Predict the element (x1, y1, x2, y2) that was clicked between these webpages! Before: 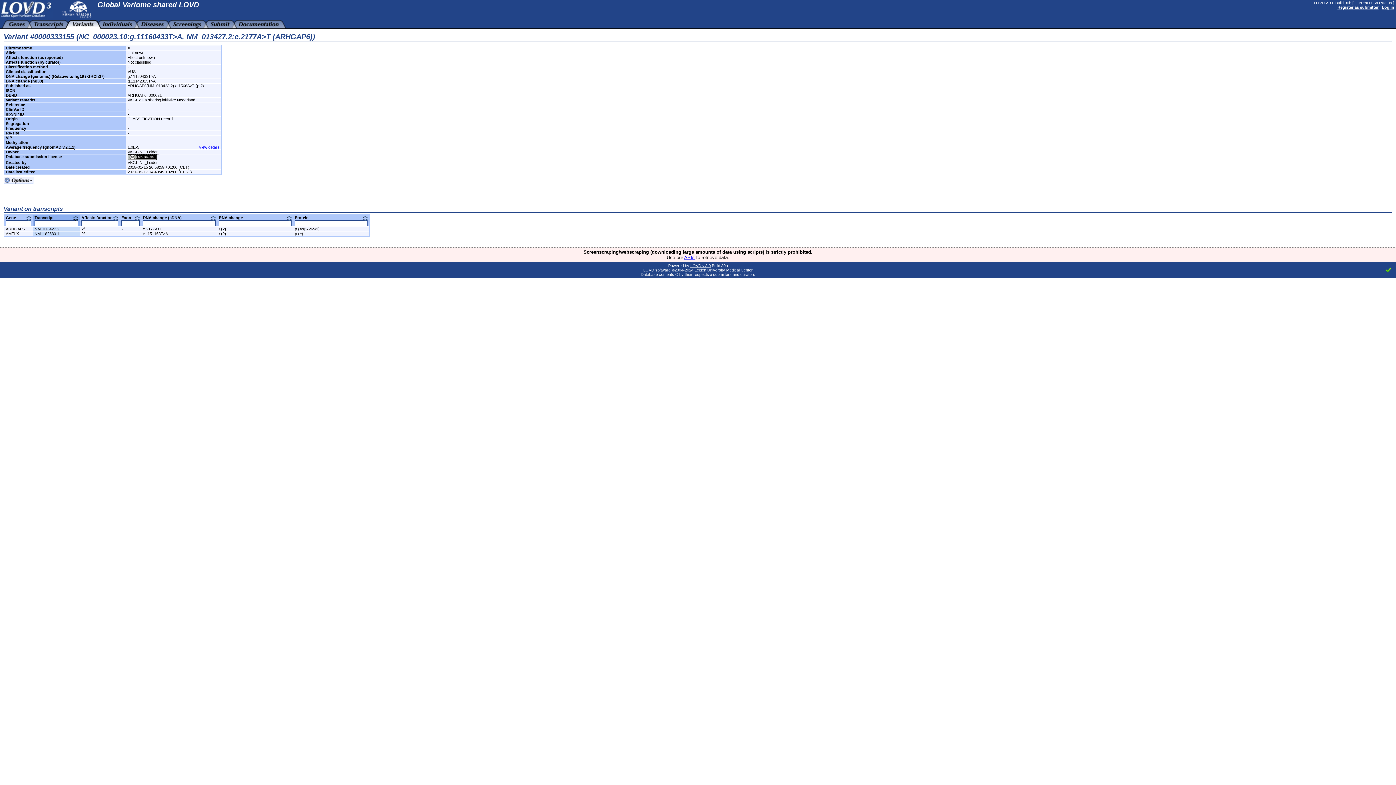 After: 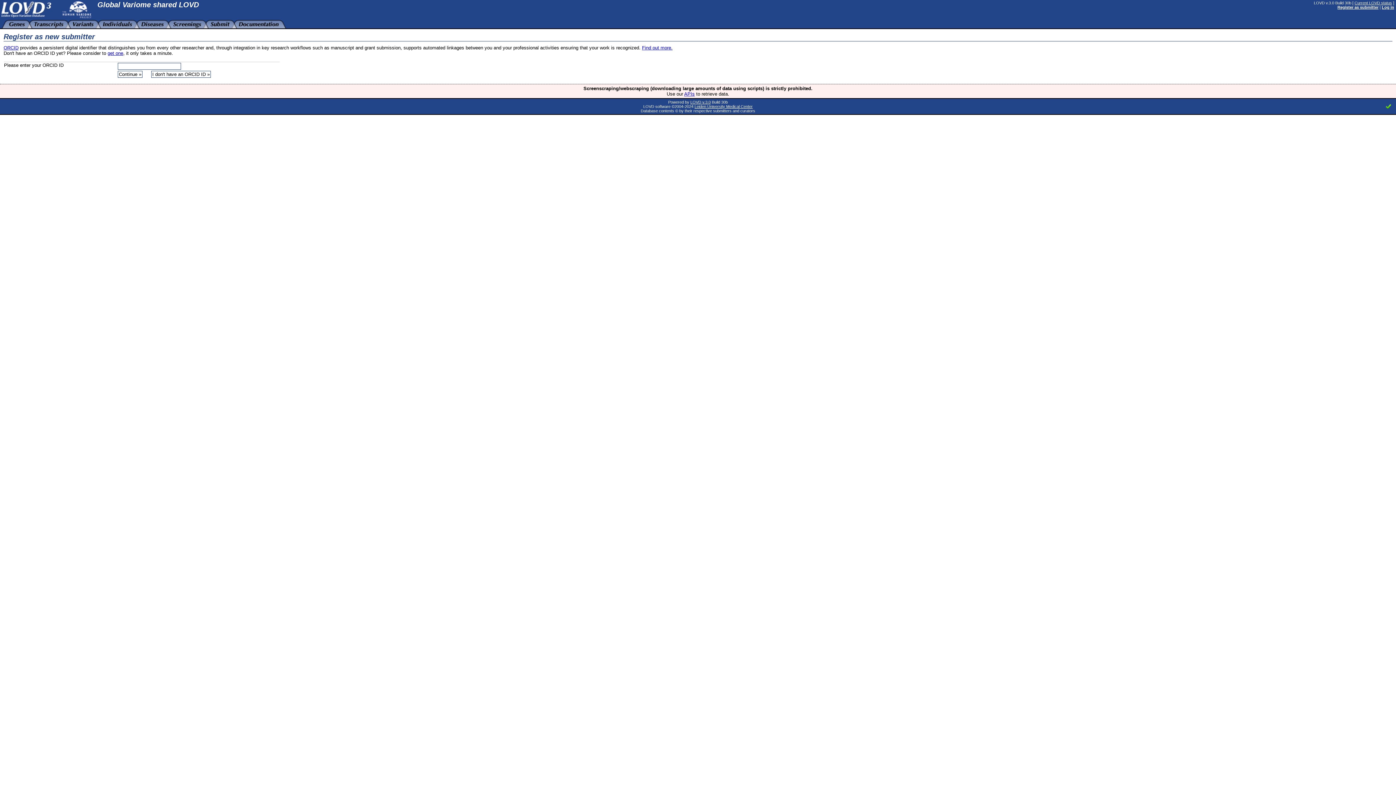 Action: label: Register as submitter bbox: (1337, 5, 1378, 9)